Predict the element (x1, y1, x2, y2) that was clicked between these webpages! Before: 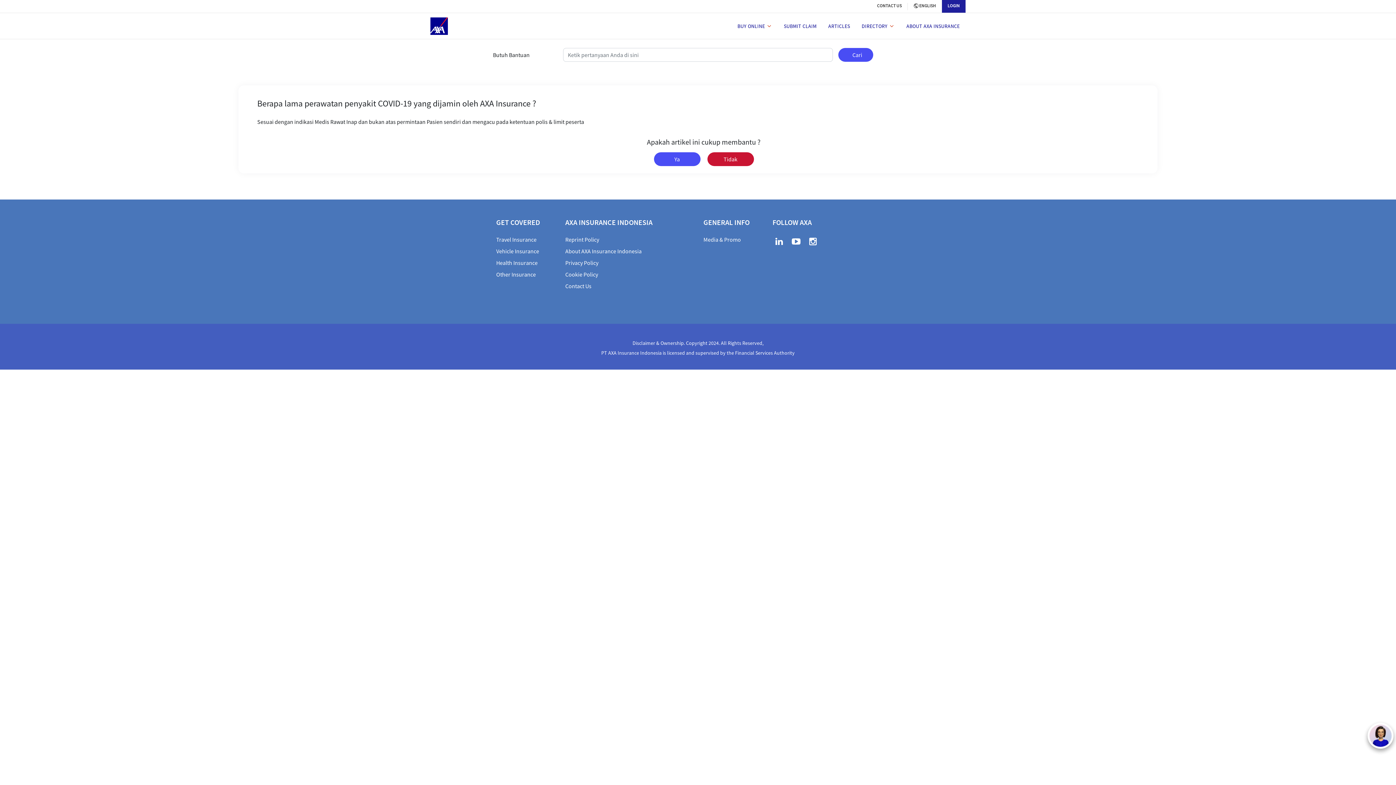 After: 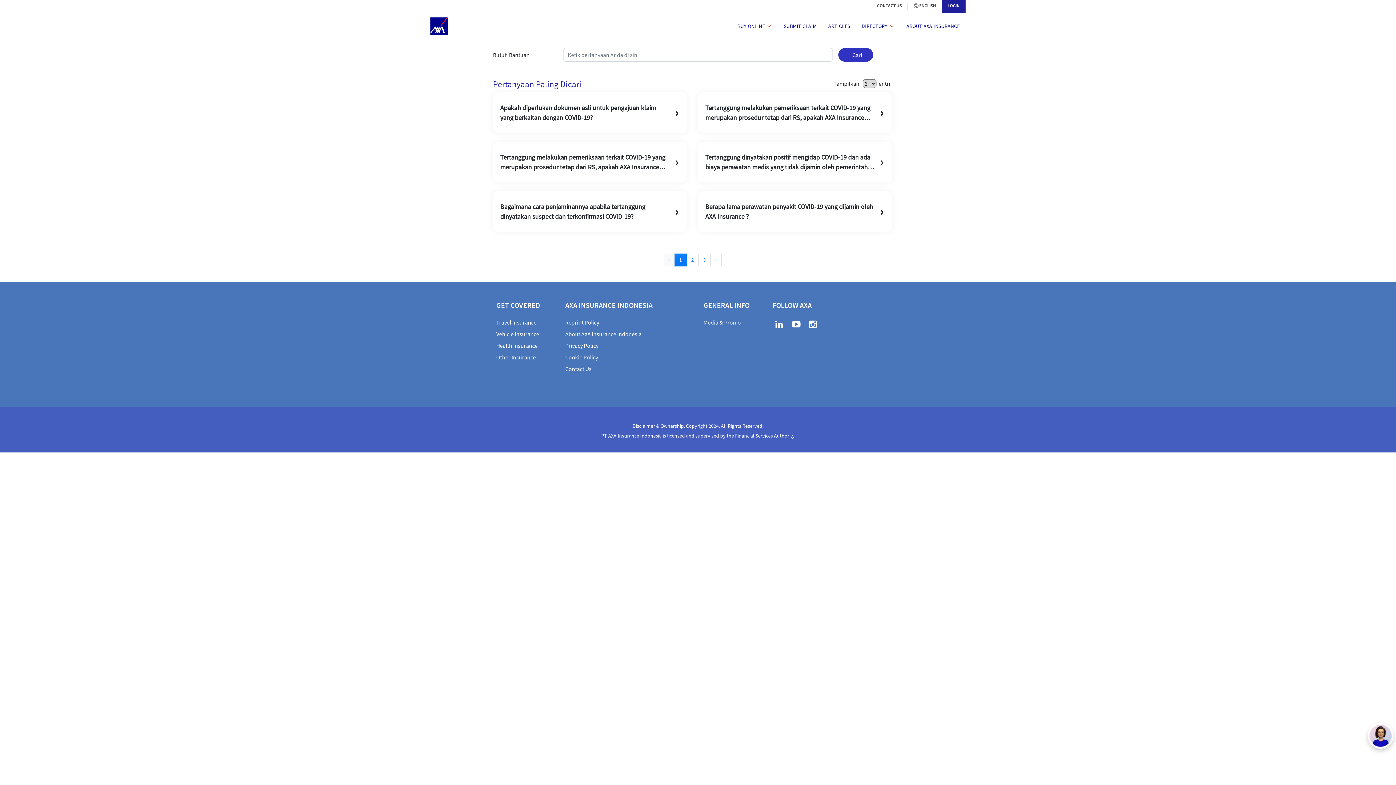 Action: bbox: (838, 48, 873, 61) label: Cari